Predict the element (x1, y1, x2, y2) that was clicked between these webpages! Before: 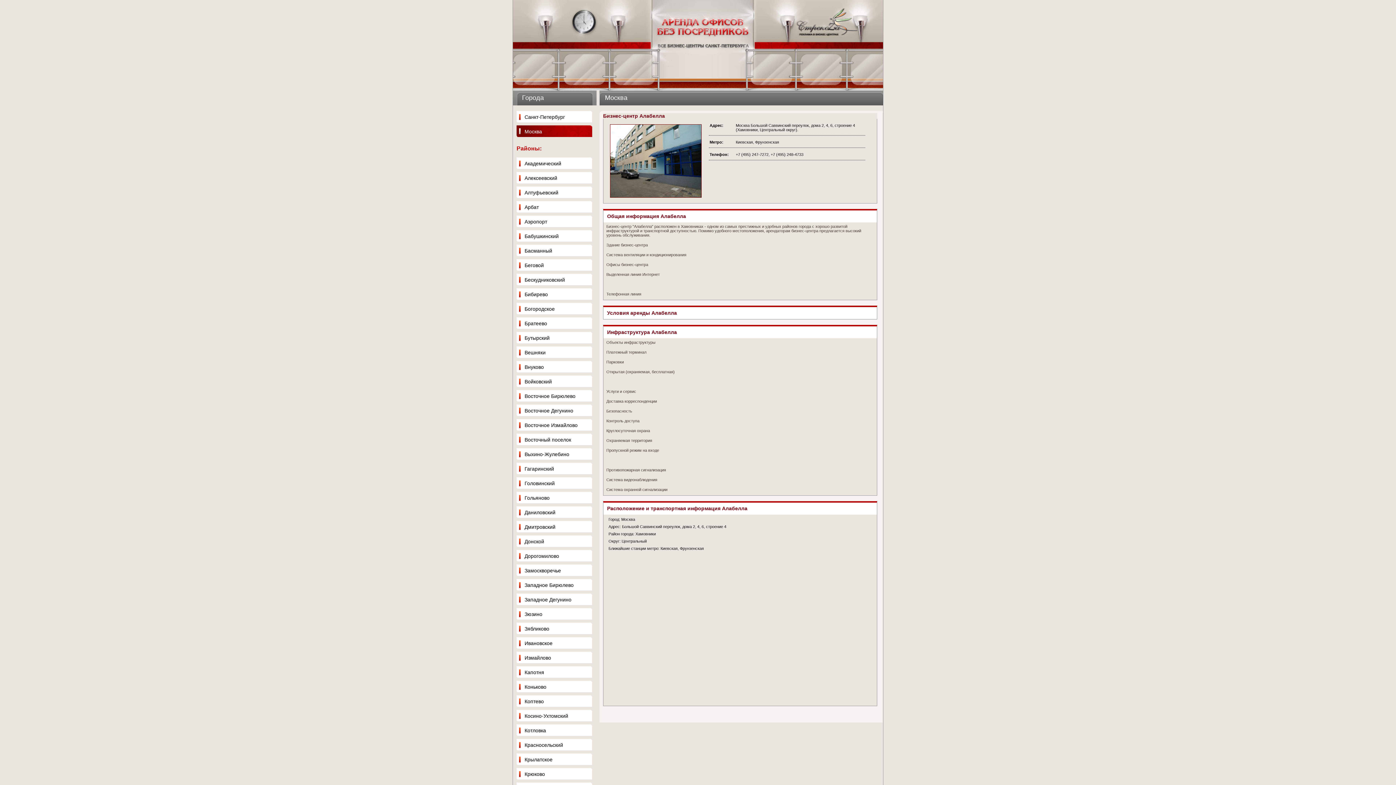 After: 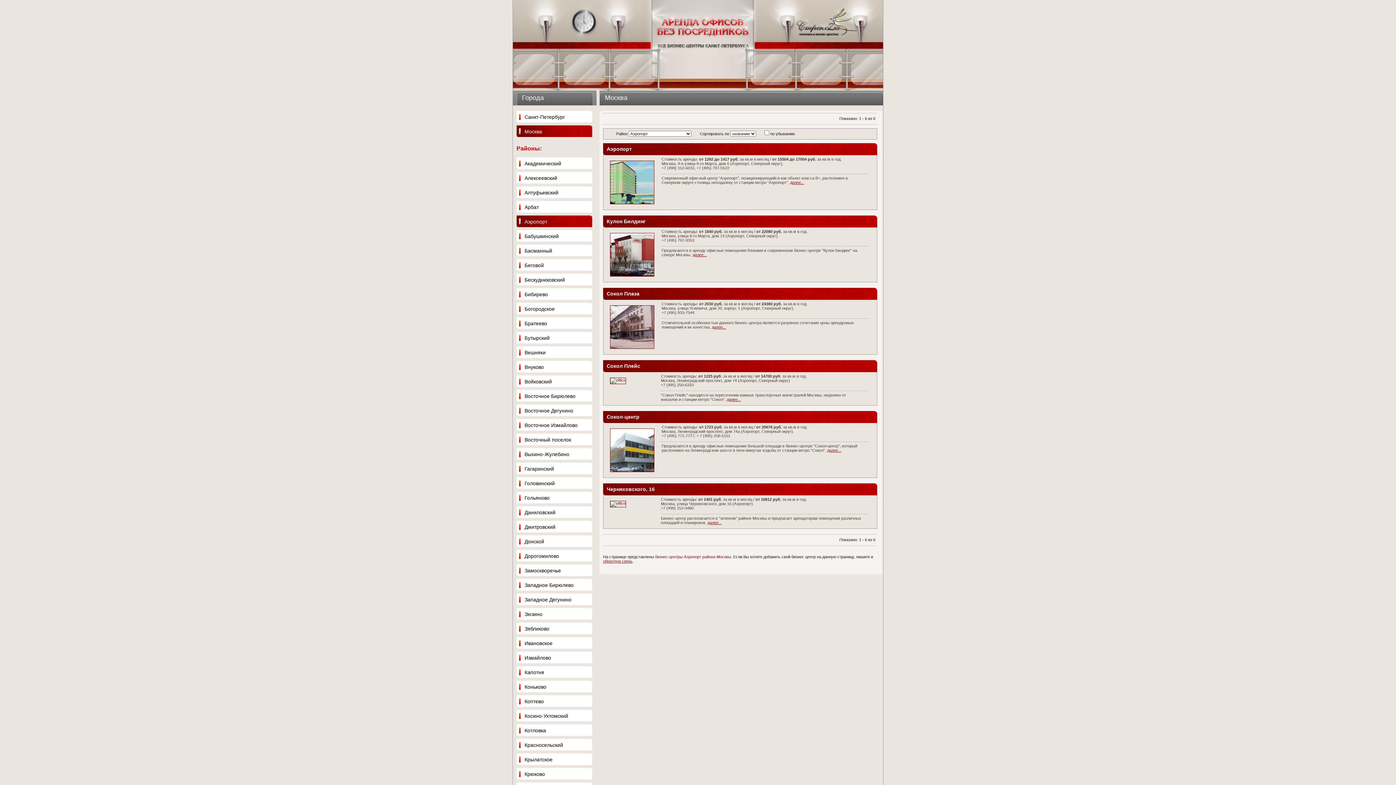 Action: bbox: (516, 215, 592, 227) label: Аэропорт